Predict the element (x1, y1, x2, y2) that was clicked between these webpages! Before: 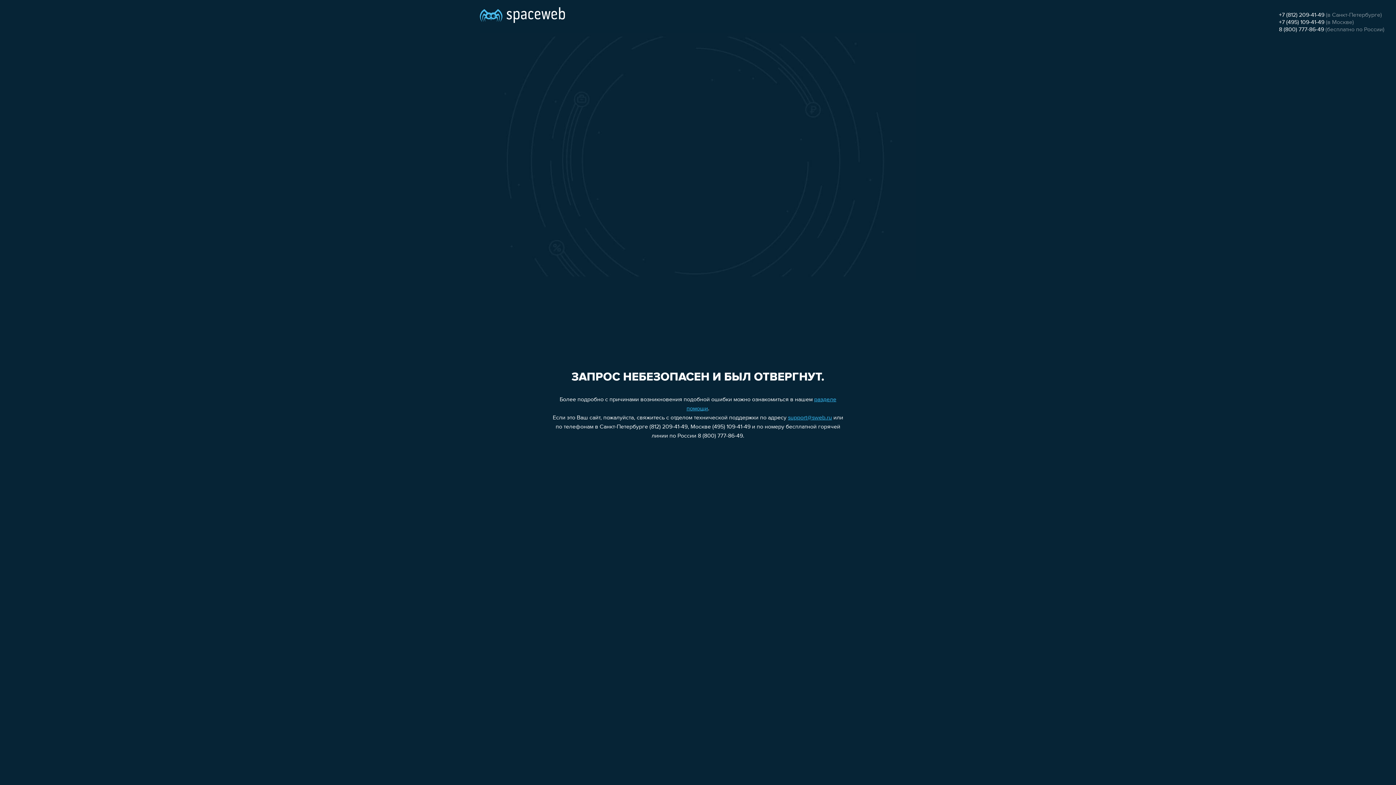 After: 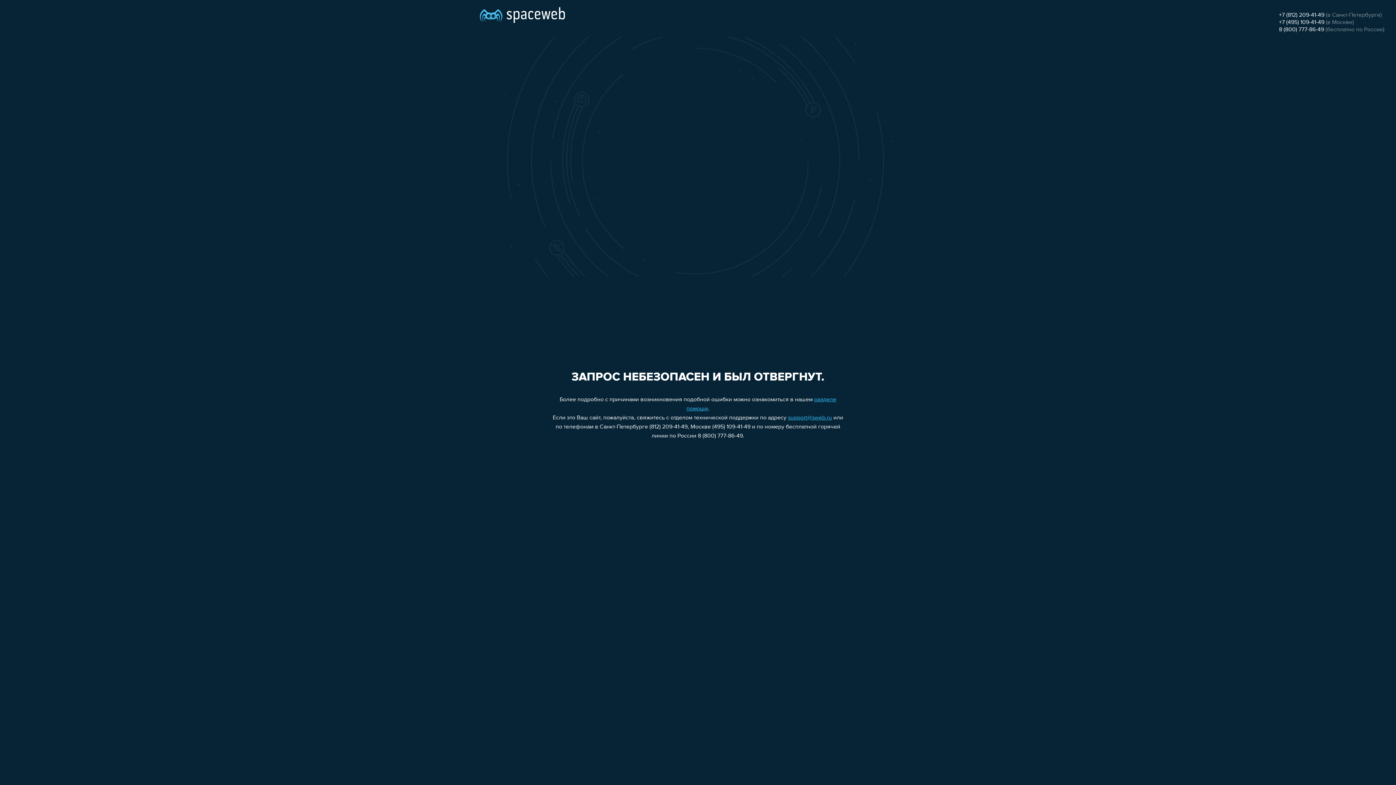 Action: bbox: (788, 415, 832, 421) label: support@sweb.ru